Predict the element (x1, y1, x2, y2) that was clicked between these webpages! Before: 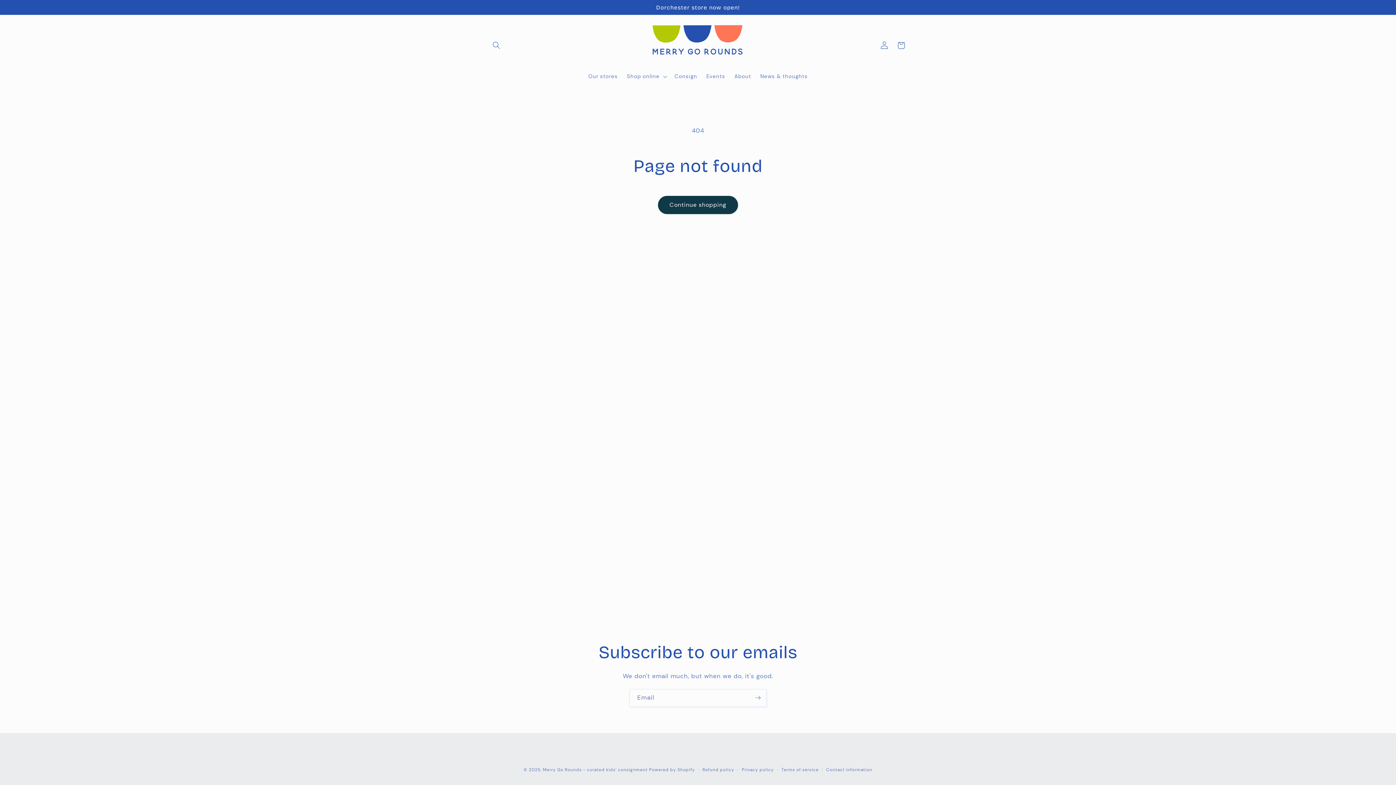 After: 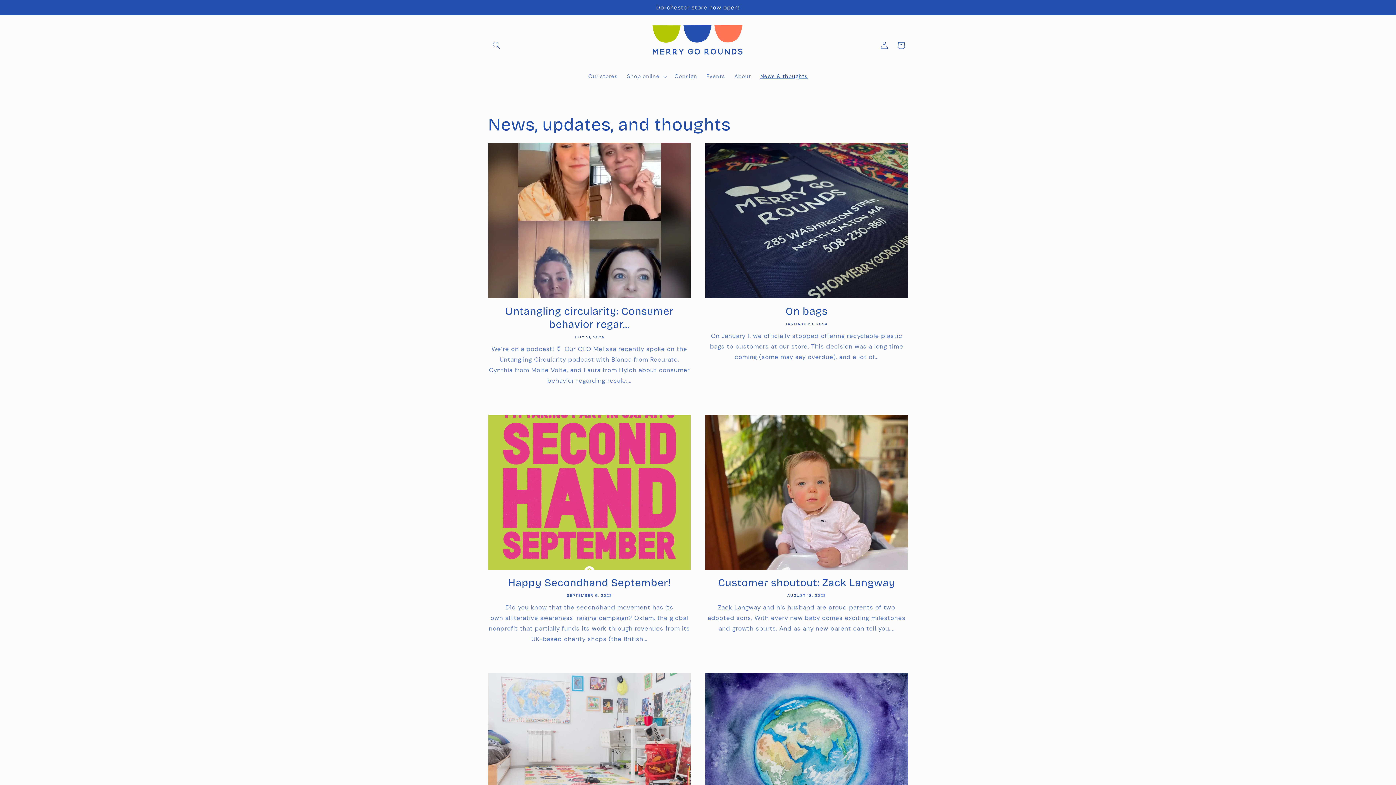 Action: label: News & thoughts bbox: (755, 68, 812, 84)